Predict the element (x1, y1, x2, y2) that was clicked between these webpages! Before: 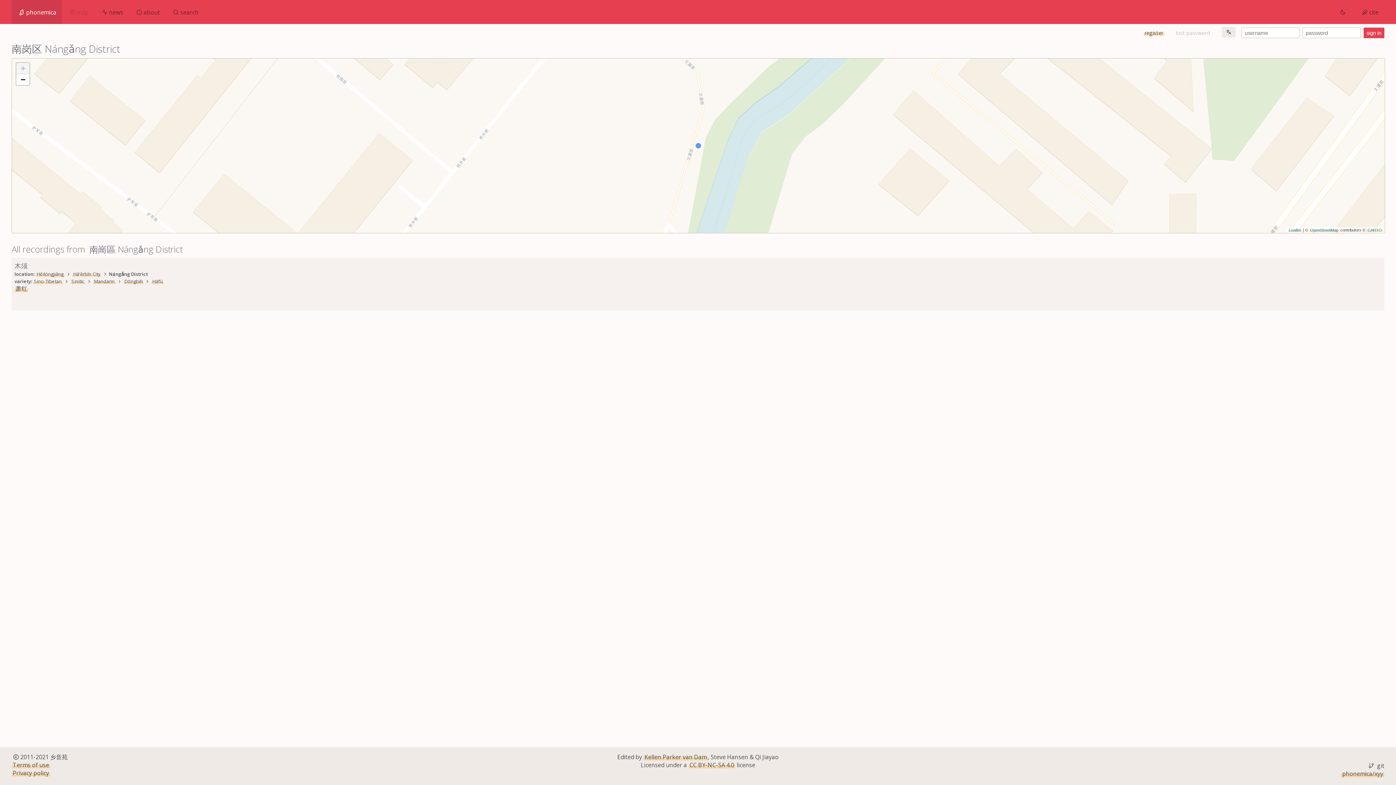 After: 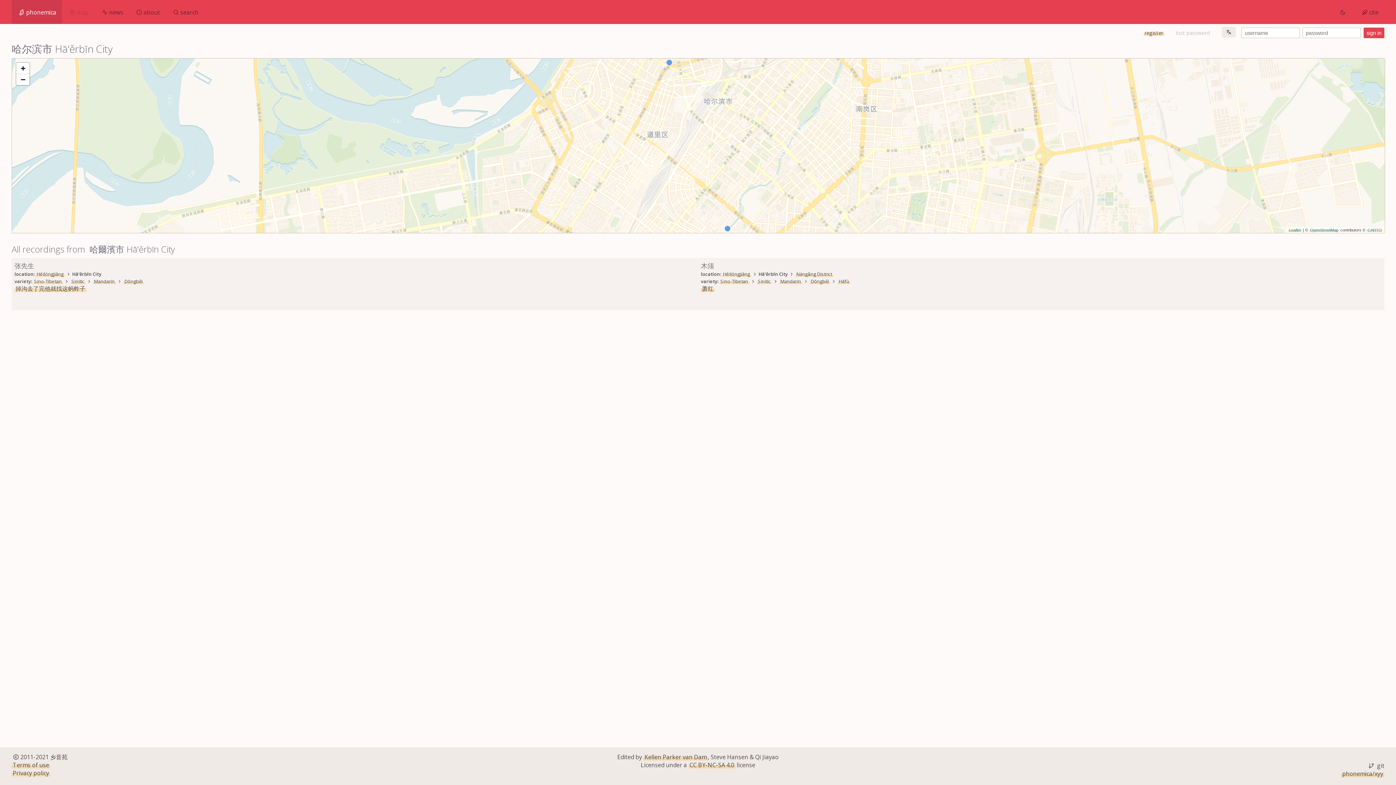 Action: label: Hā'ěrbīn City bbox: (72, 270, 101, 277)